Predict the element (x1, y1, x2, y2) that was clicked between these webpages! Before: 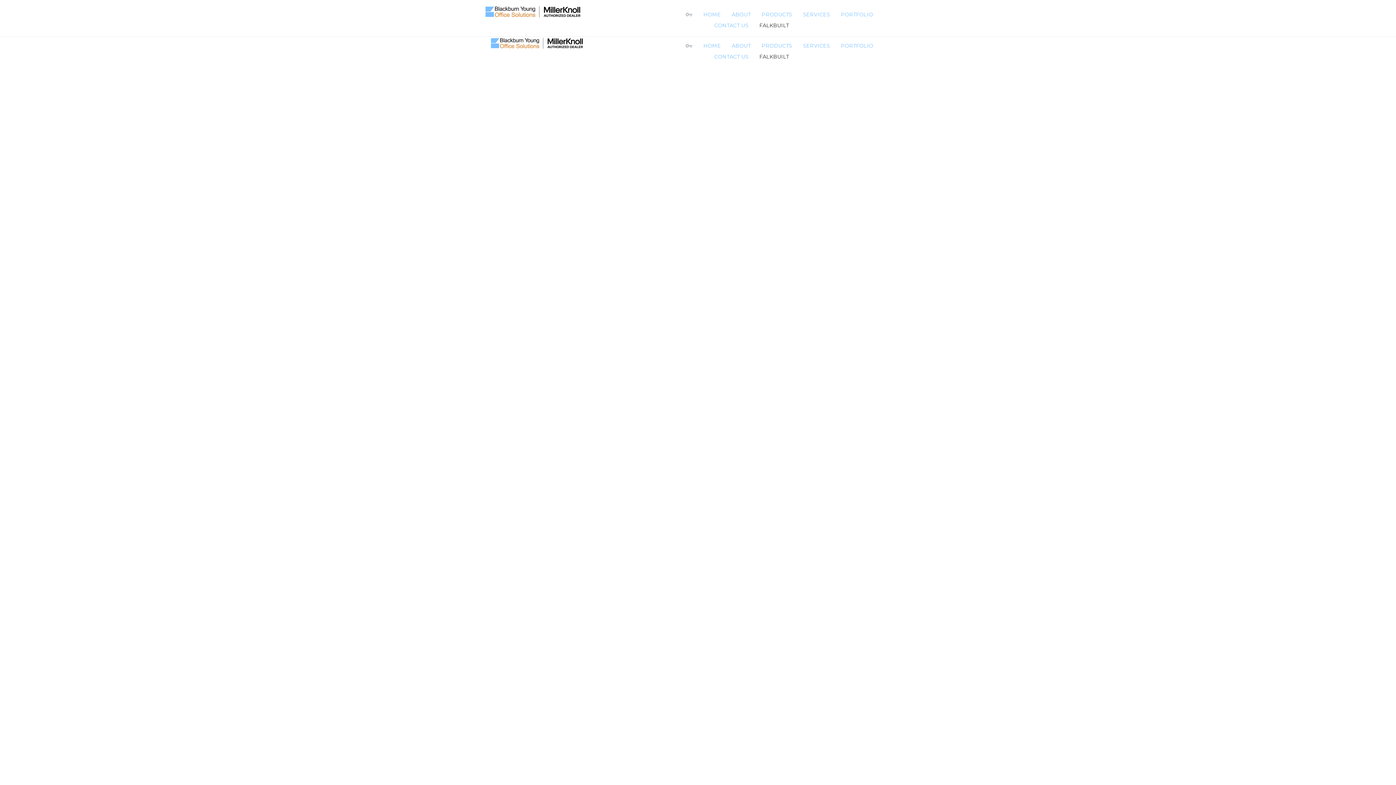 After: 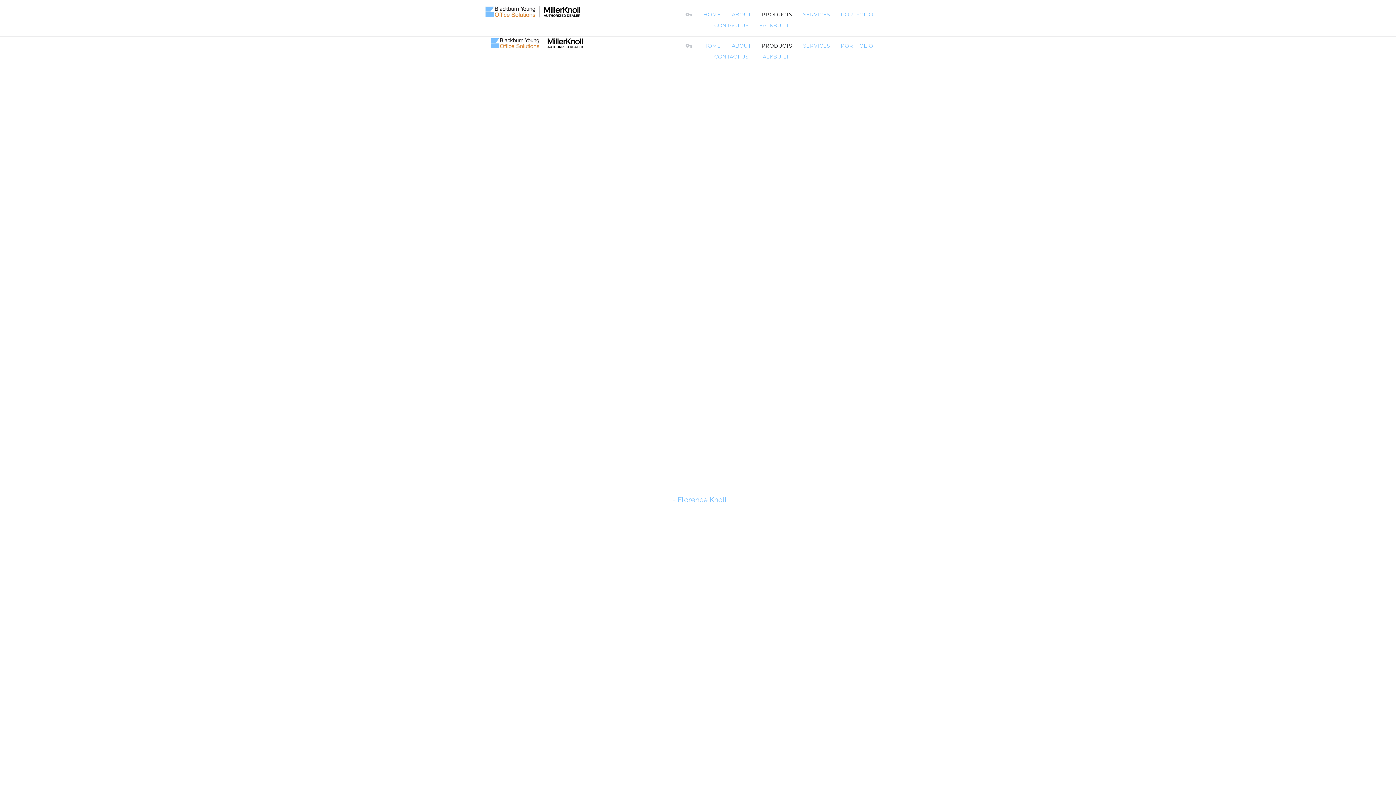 Action: label: PRODUCTS bbox: (761, 40, 792, 51)